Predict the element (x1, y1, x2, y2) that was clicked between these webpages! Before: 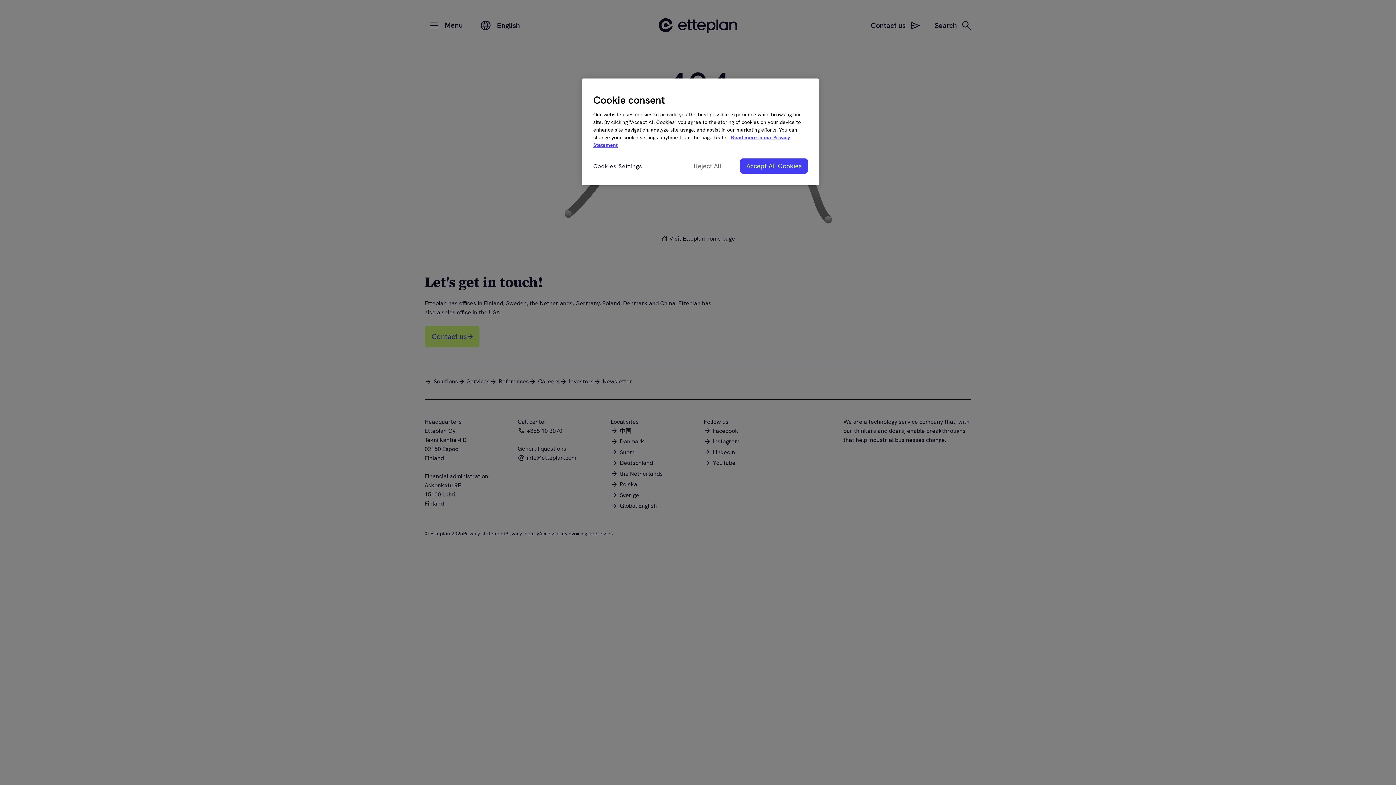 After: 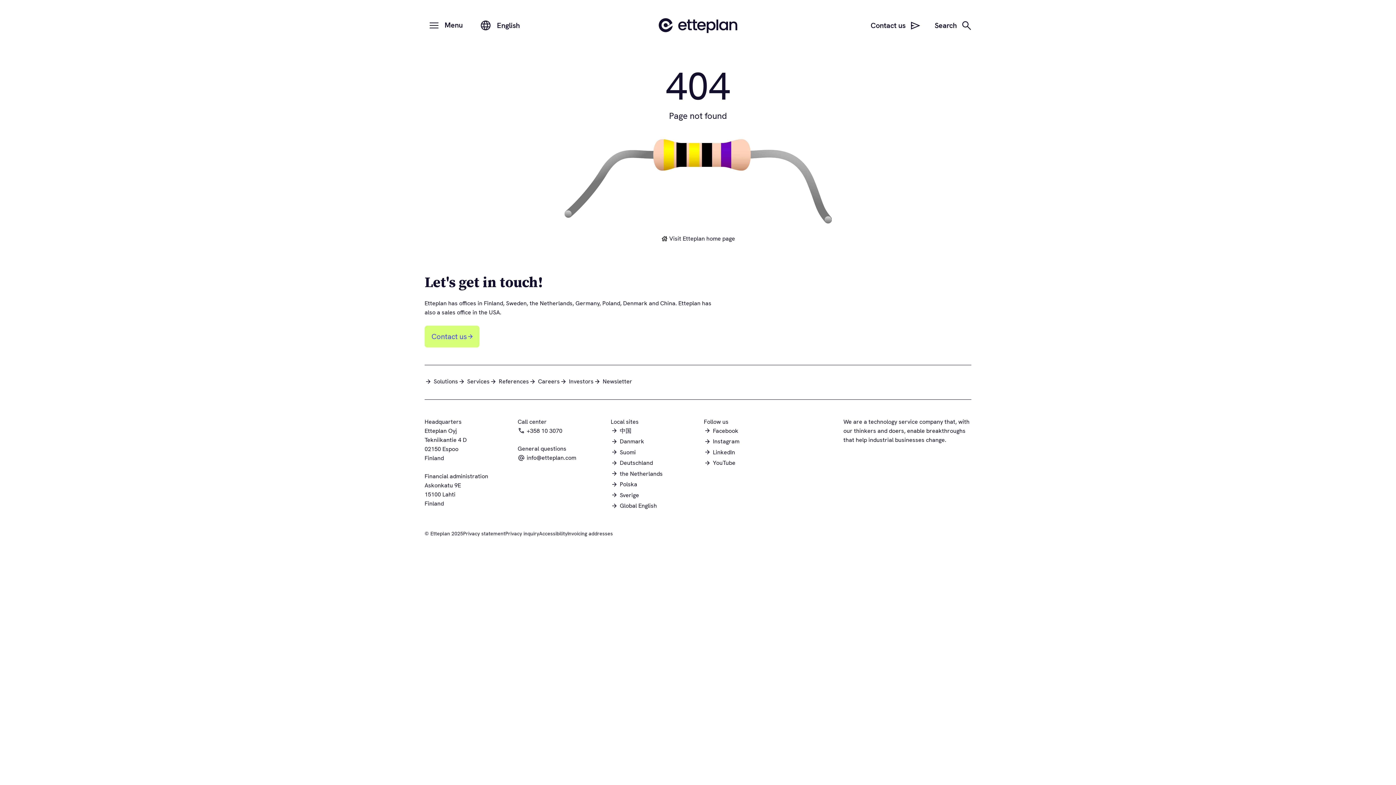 Action: label: Accept All Cookies bbox: (740, 158, 808, 173)